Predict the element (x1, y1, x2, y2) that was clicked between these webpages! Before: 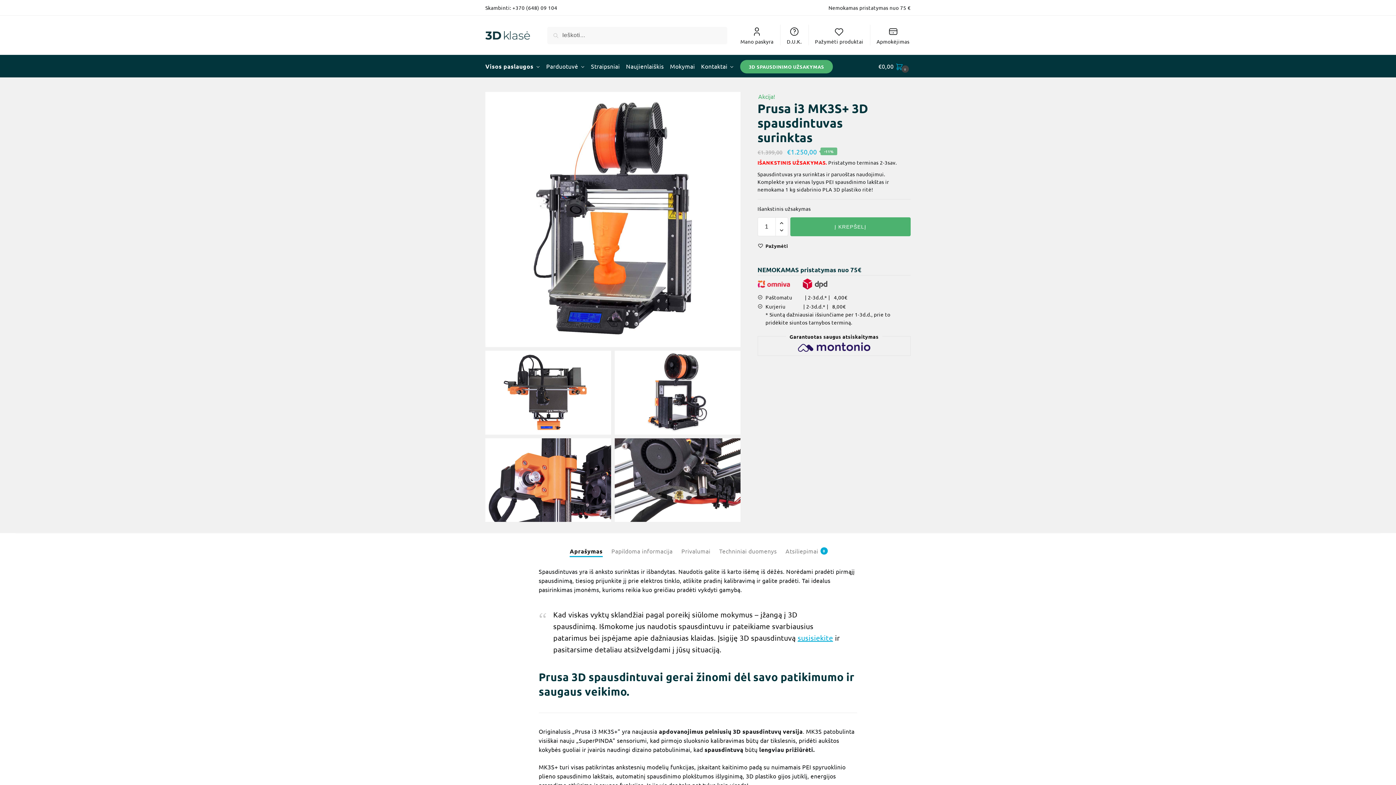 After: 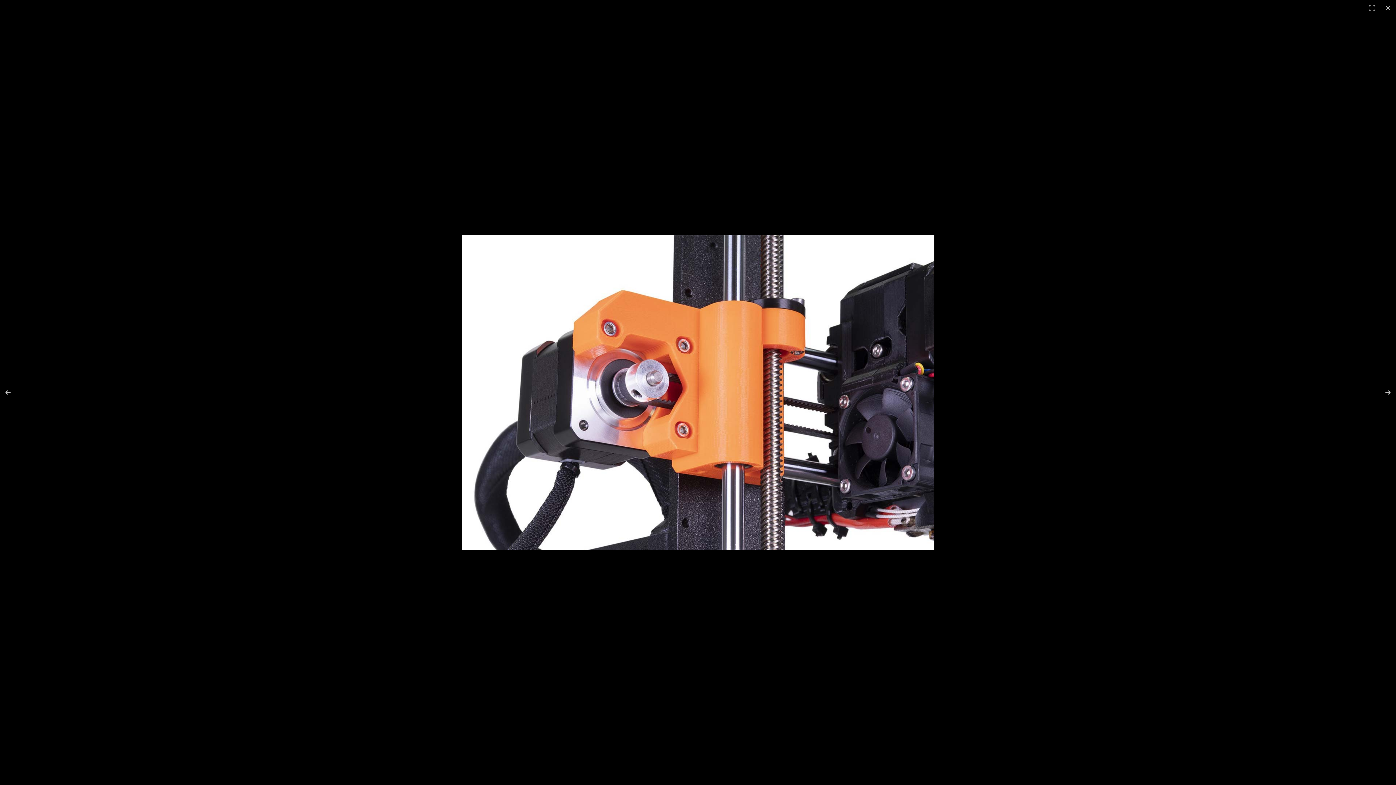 Action: bbox: (485, 438, 611, 522)